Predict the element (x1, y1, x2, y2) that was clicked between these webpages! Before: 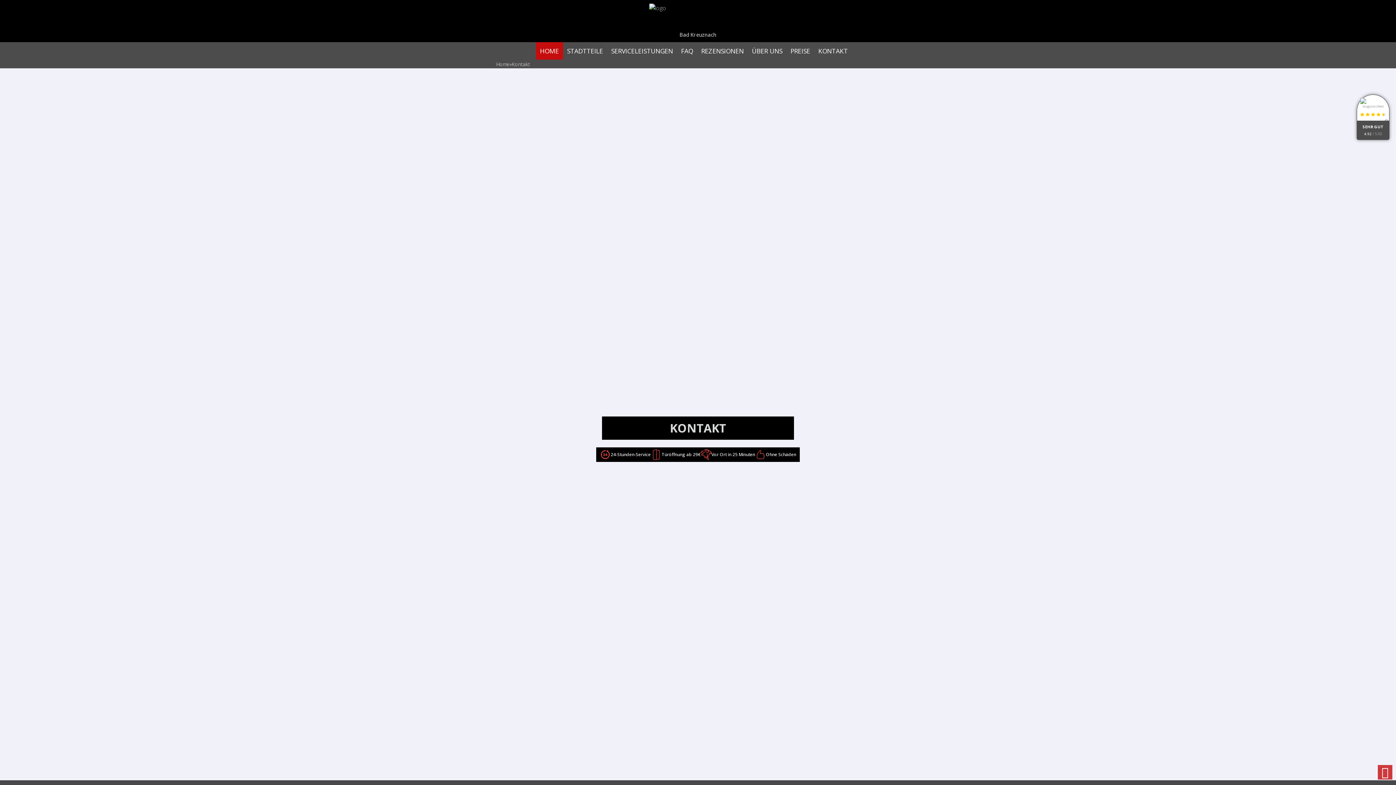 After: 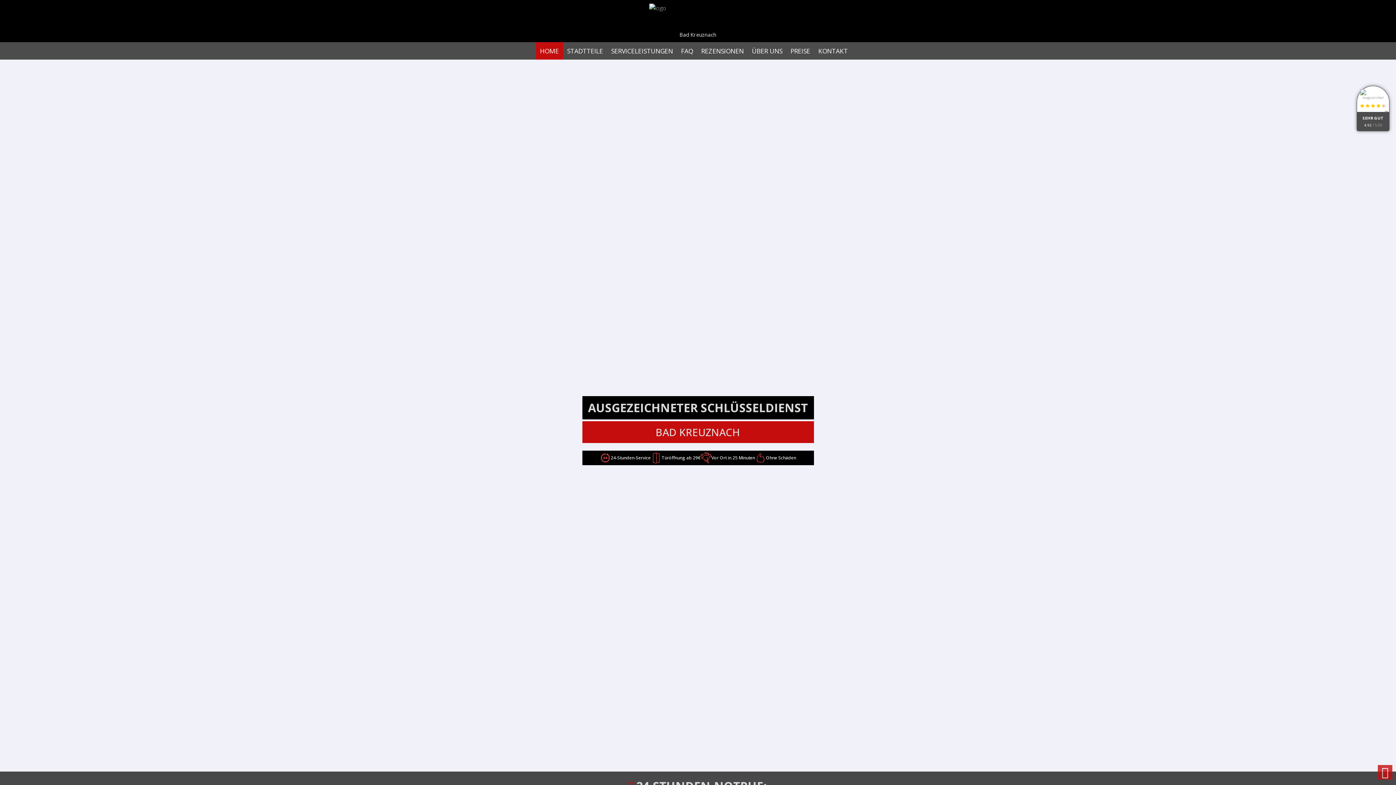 Action: bbox: (536, 42, 563, 59) label: HOME